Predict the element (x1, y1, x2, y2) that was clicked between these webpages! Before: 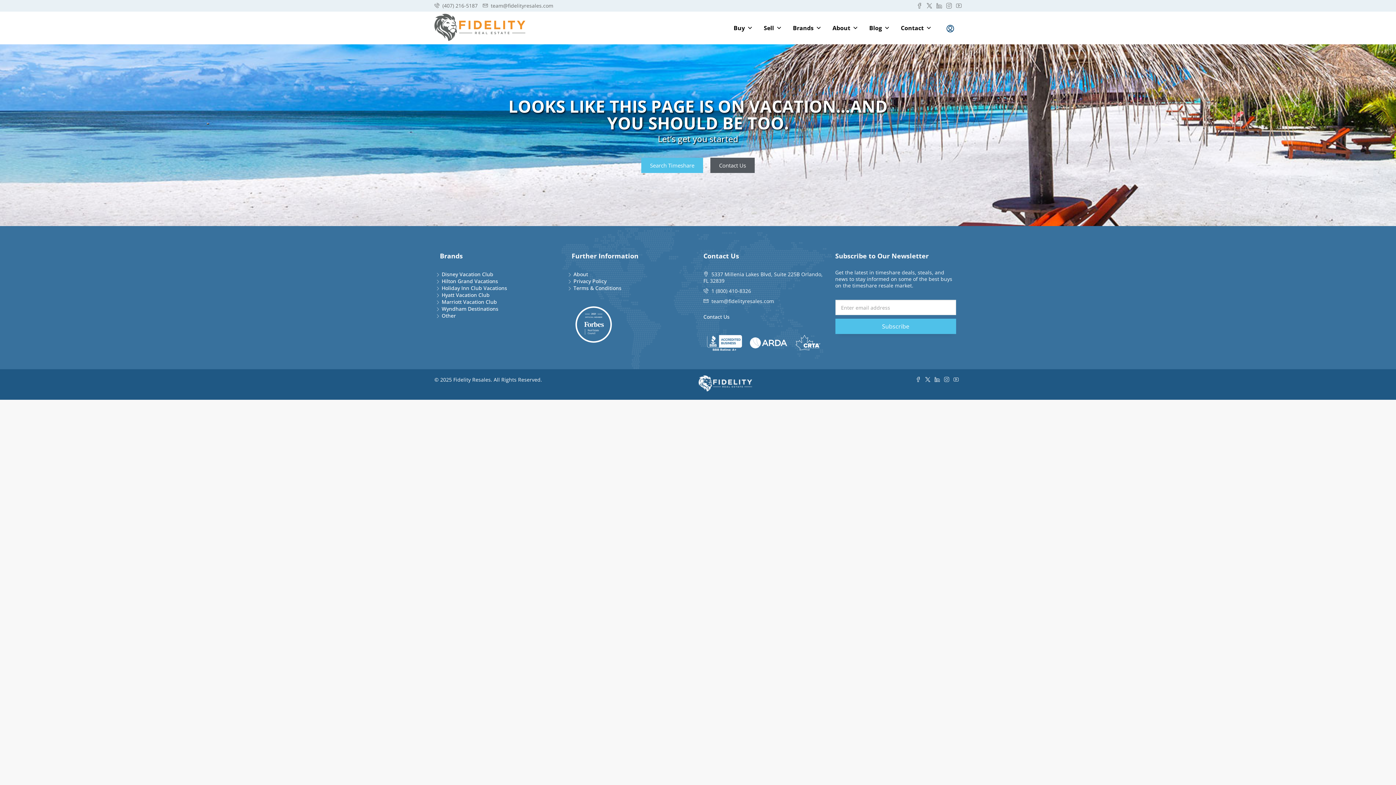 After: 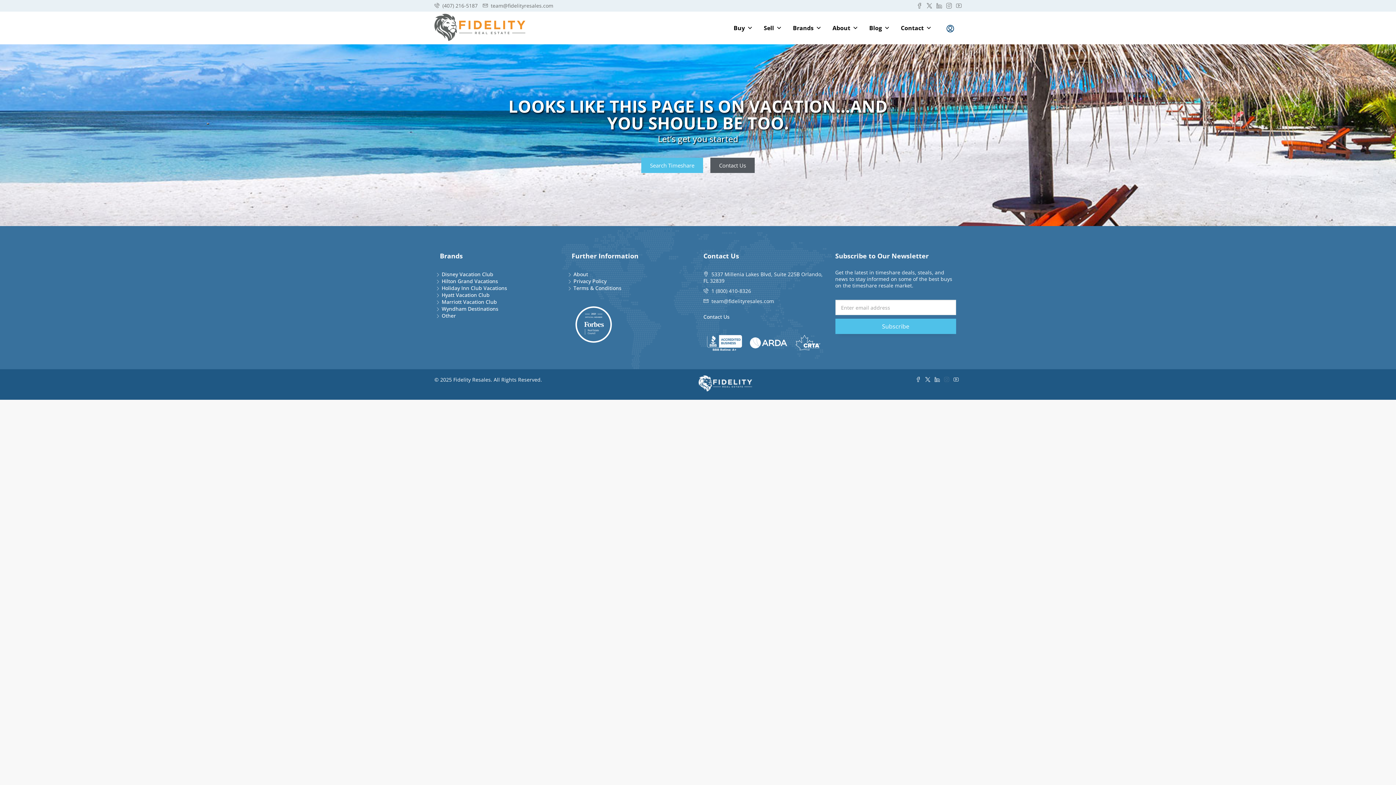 Action: bbox: (944, 376, 953, 383) label:  